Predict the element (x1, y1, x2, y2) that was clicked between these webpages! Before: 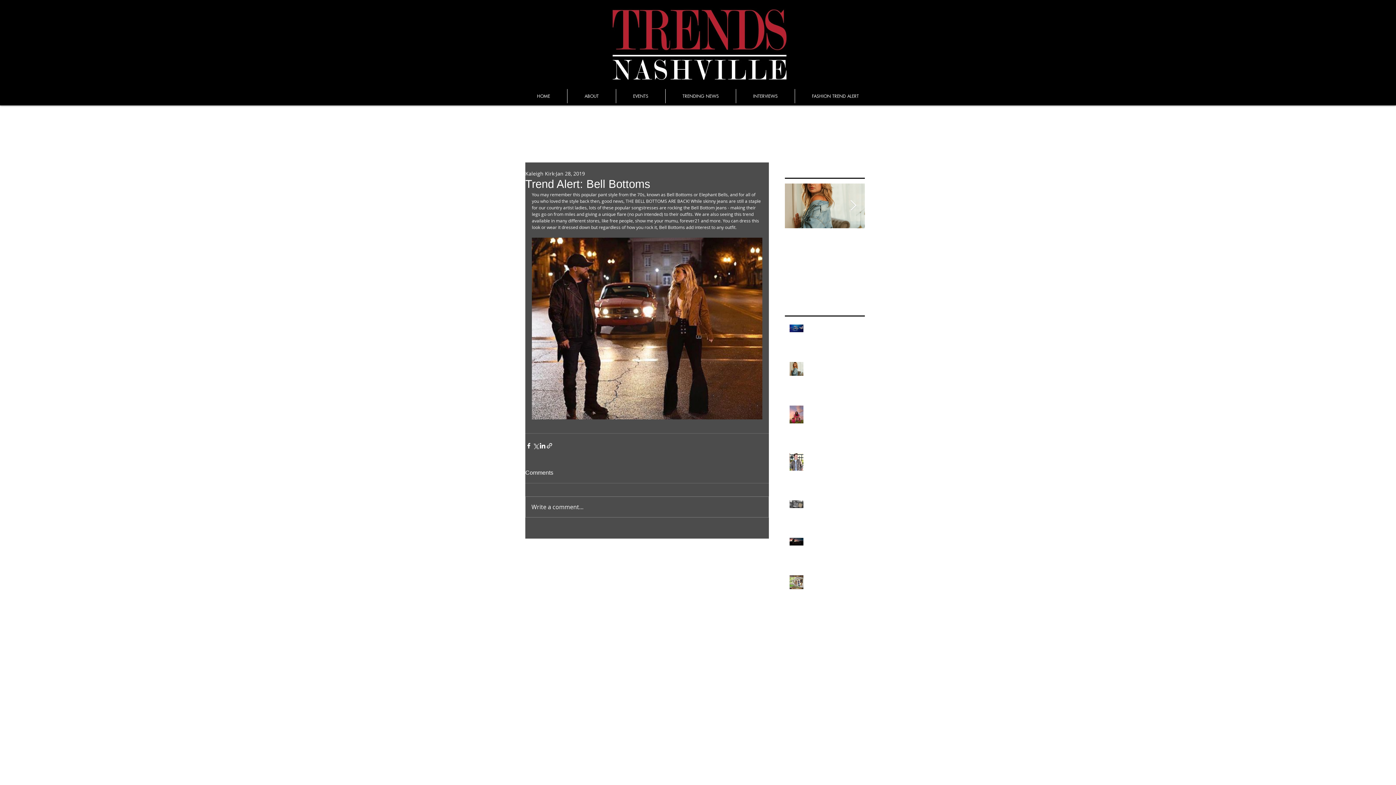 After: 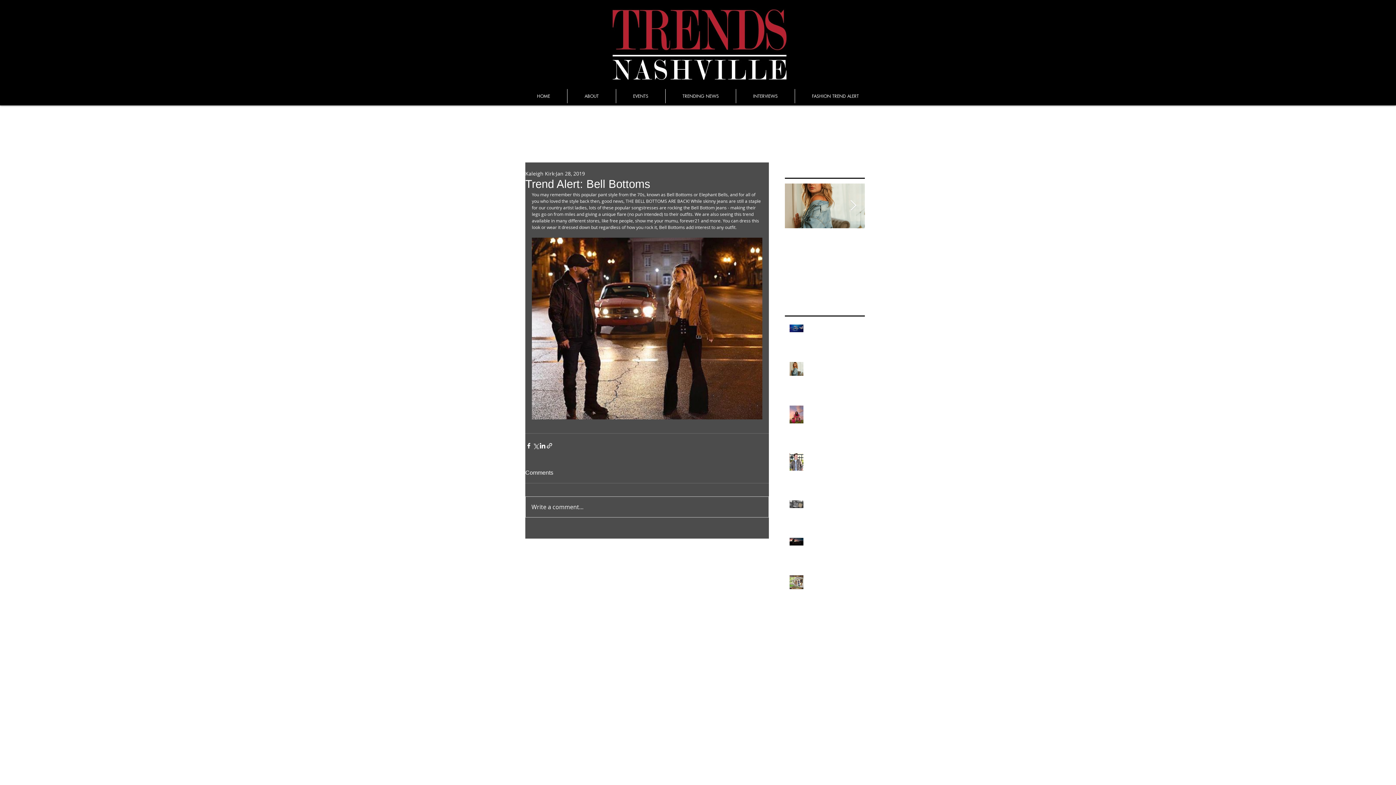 Action: bbox: (525, 497, 768, 517) label: Write a comment...